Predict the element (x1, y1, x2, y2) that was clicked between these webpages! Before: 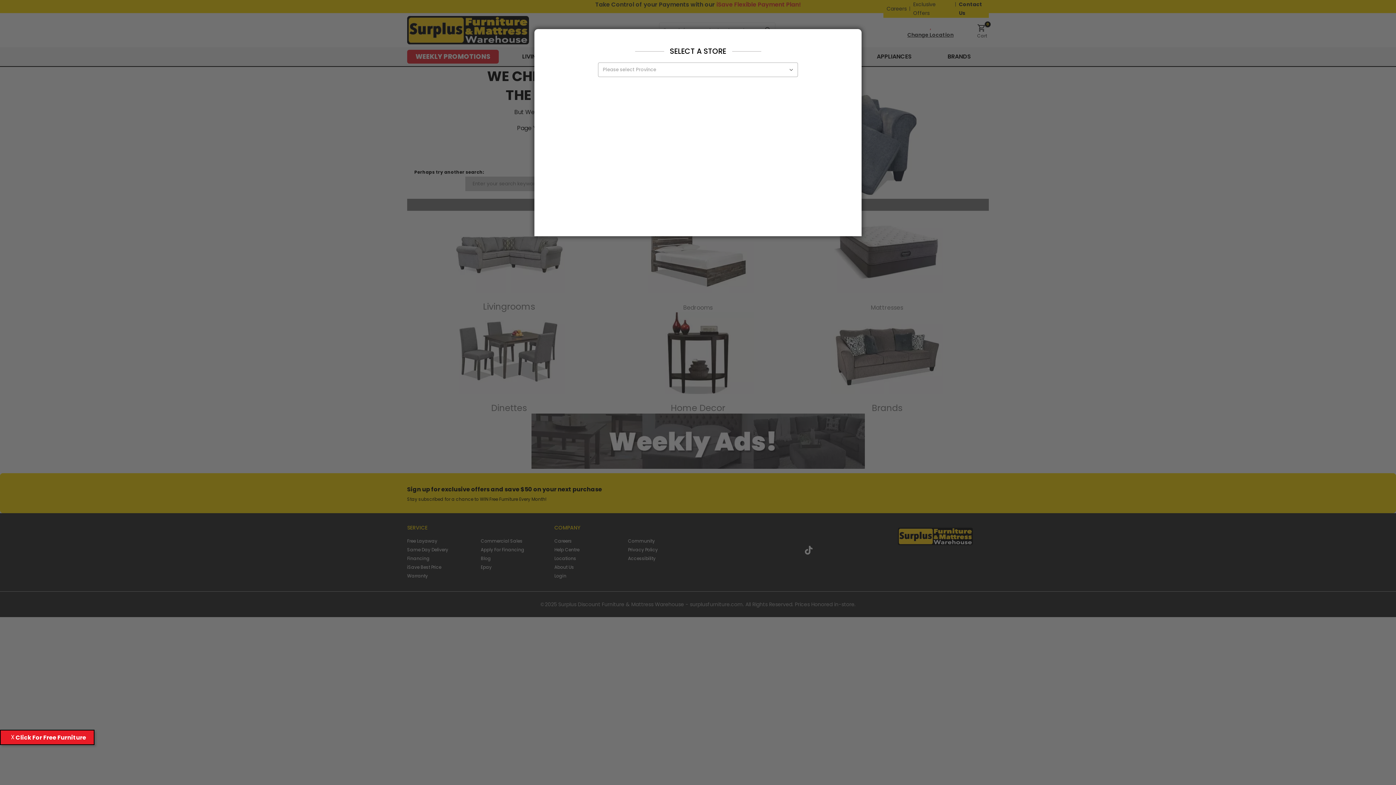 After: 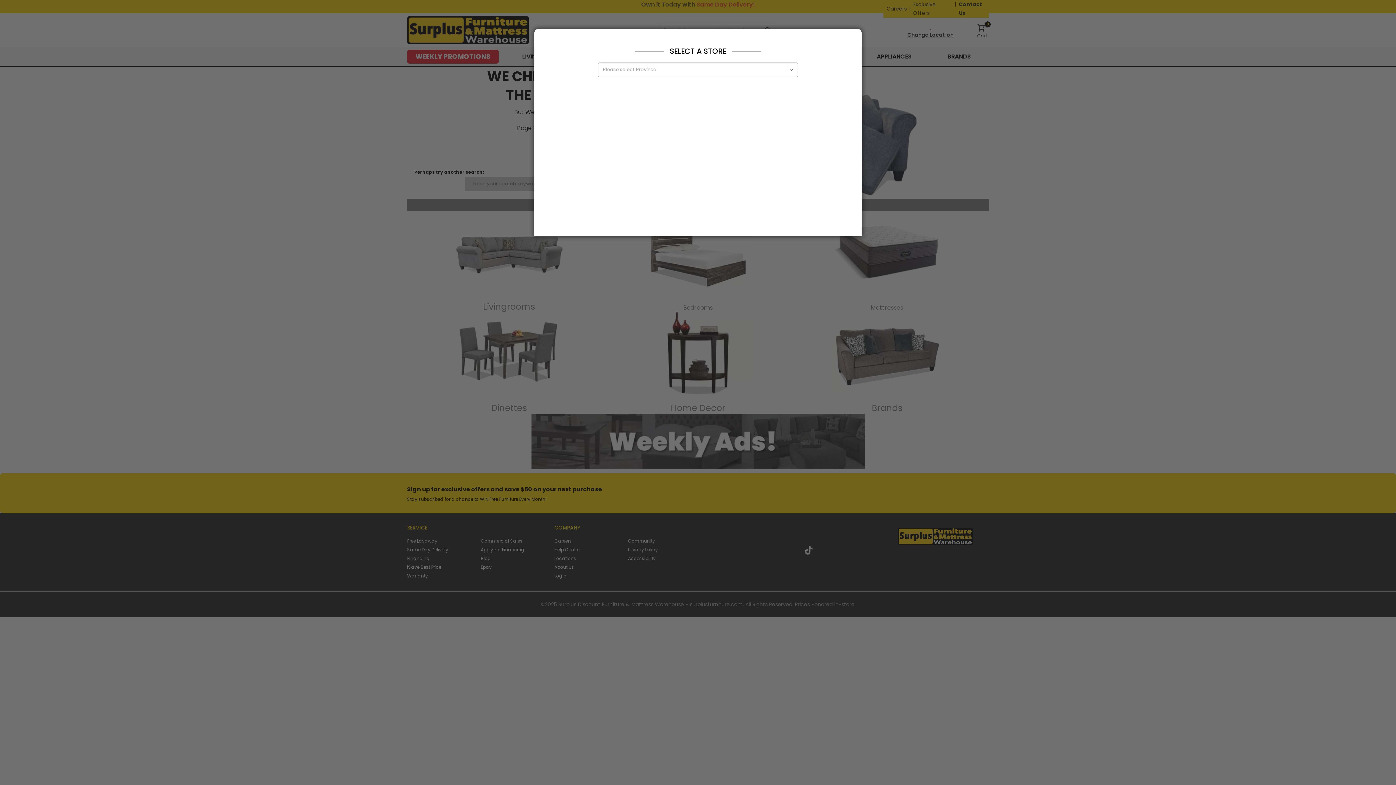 Action: label: Close bbox: (10, 734, 14, 740)